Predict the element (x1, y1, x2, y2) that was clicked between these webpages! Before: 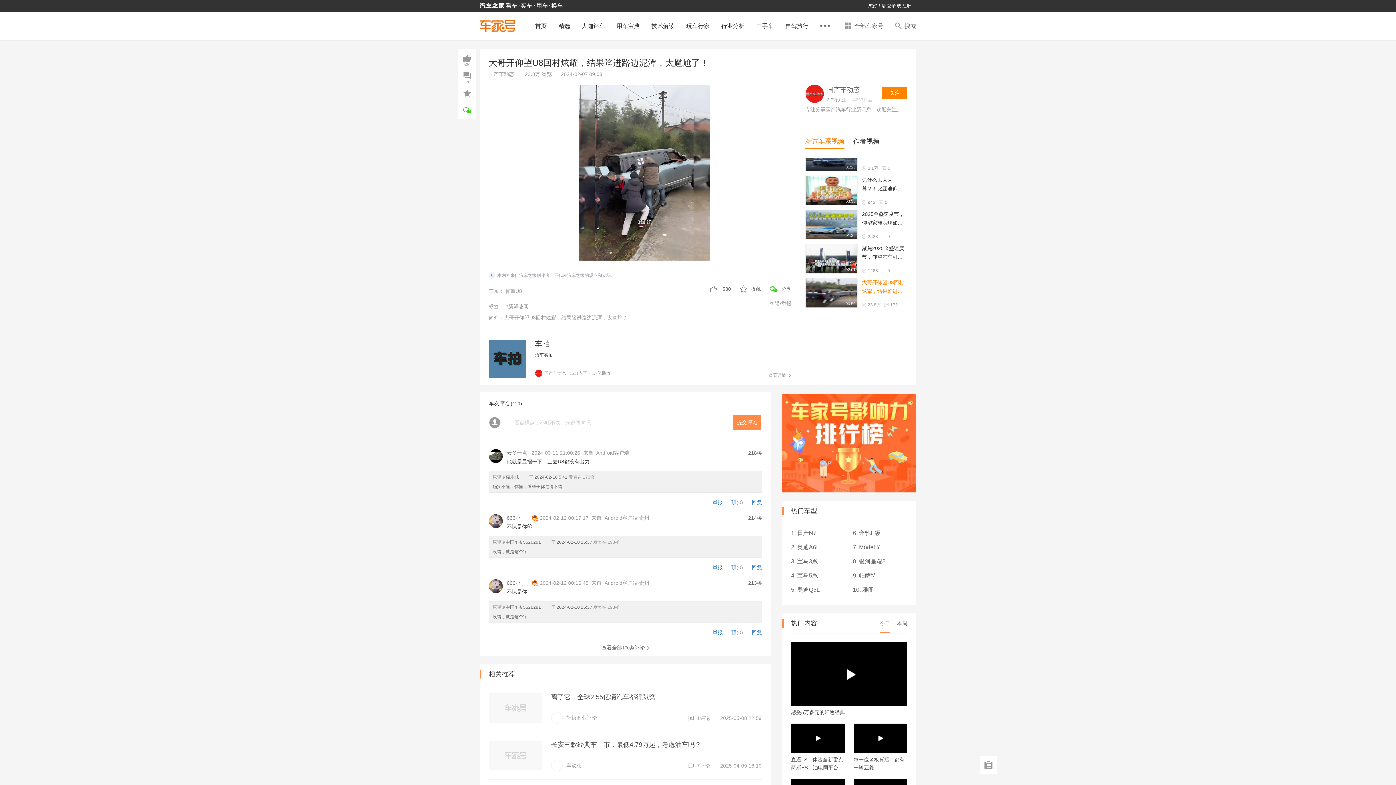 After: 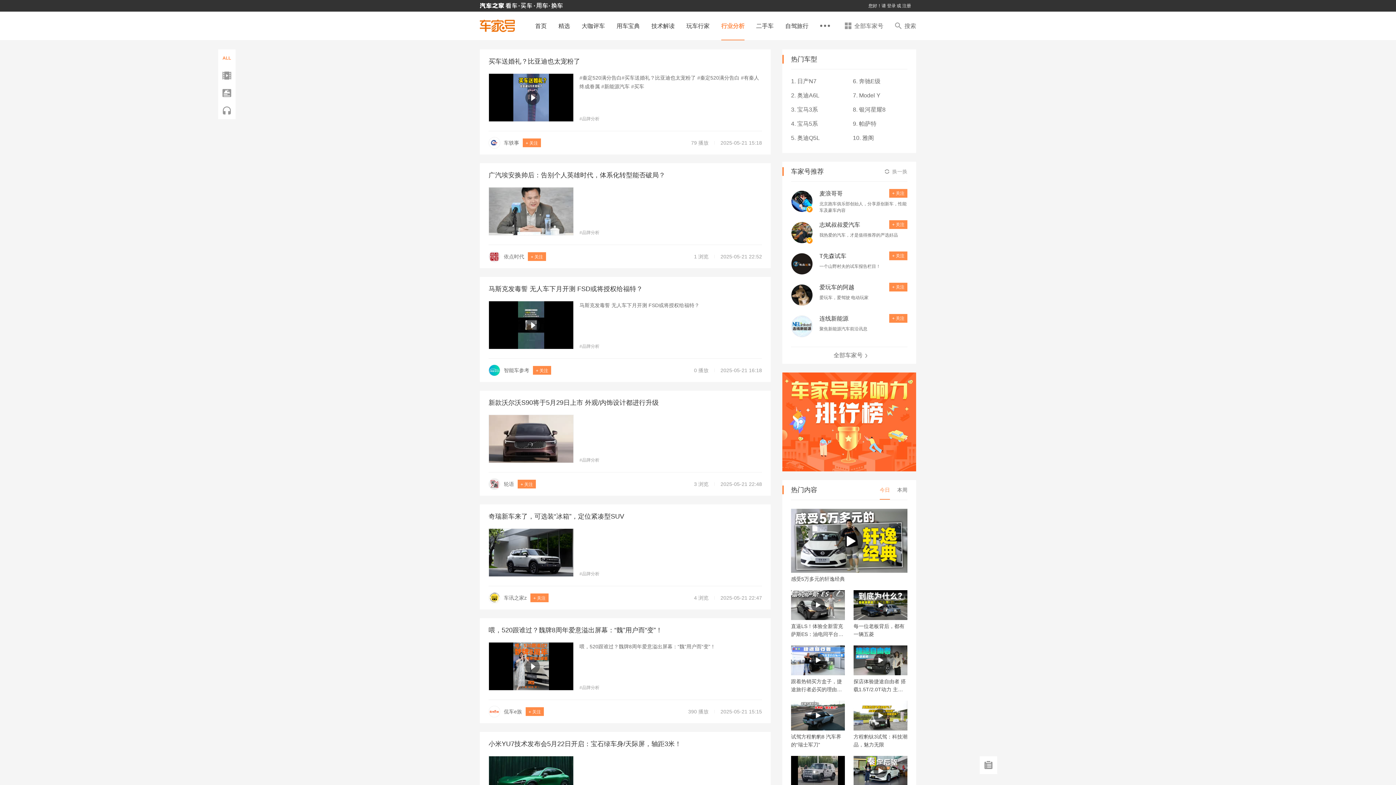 Action: bbox: (721, 22, 744, 29) label: 行业分析